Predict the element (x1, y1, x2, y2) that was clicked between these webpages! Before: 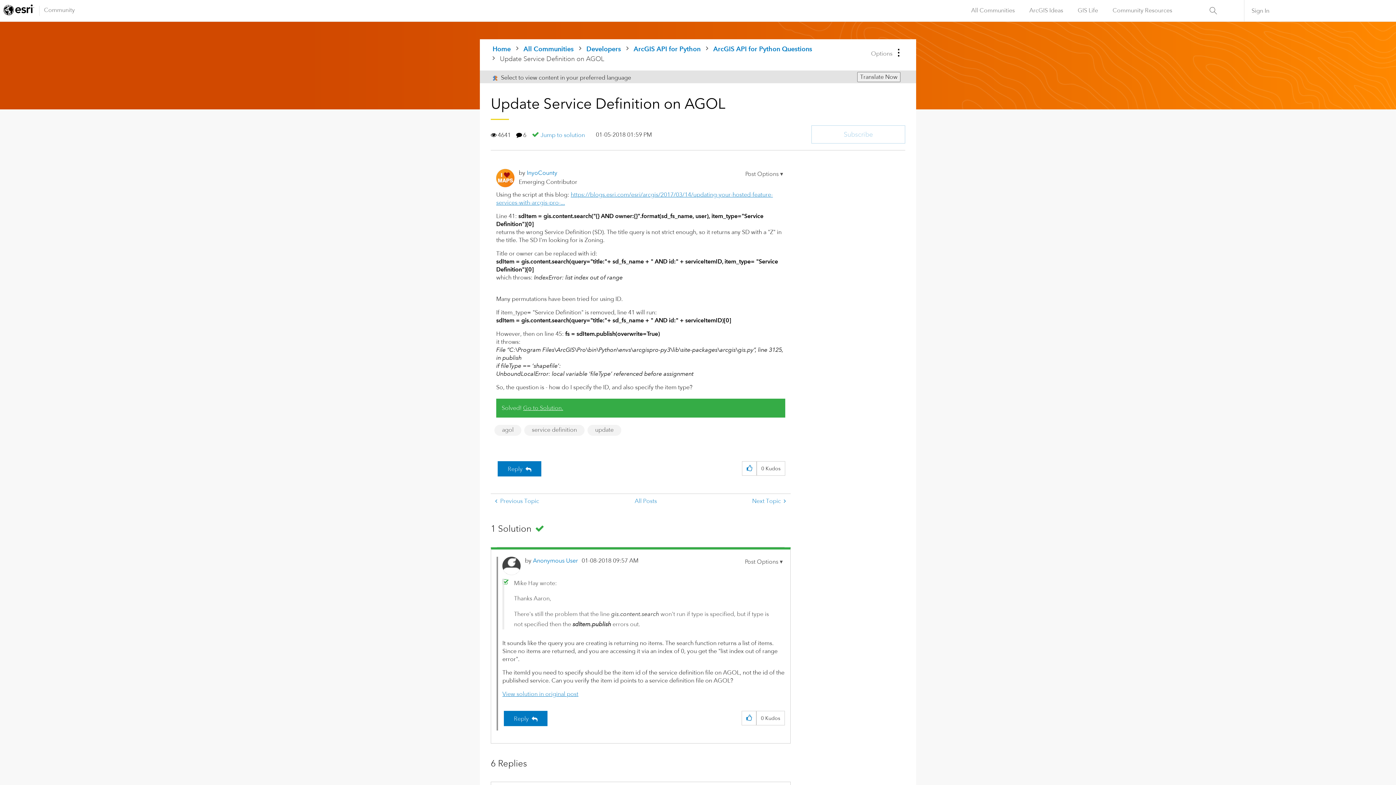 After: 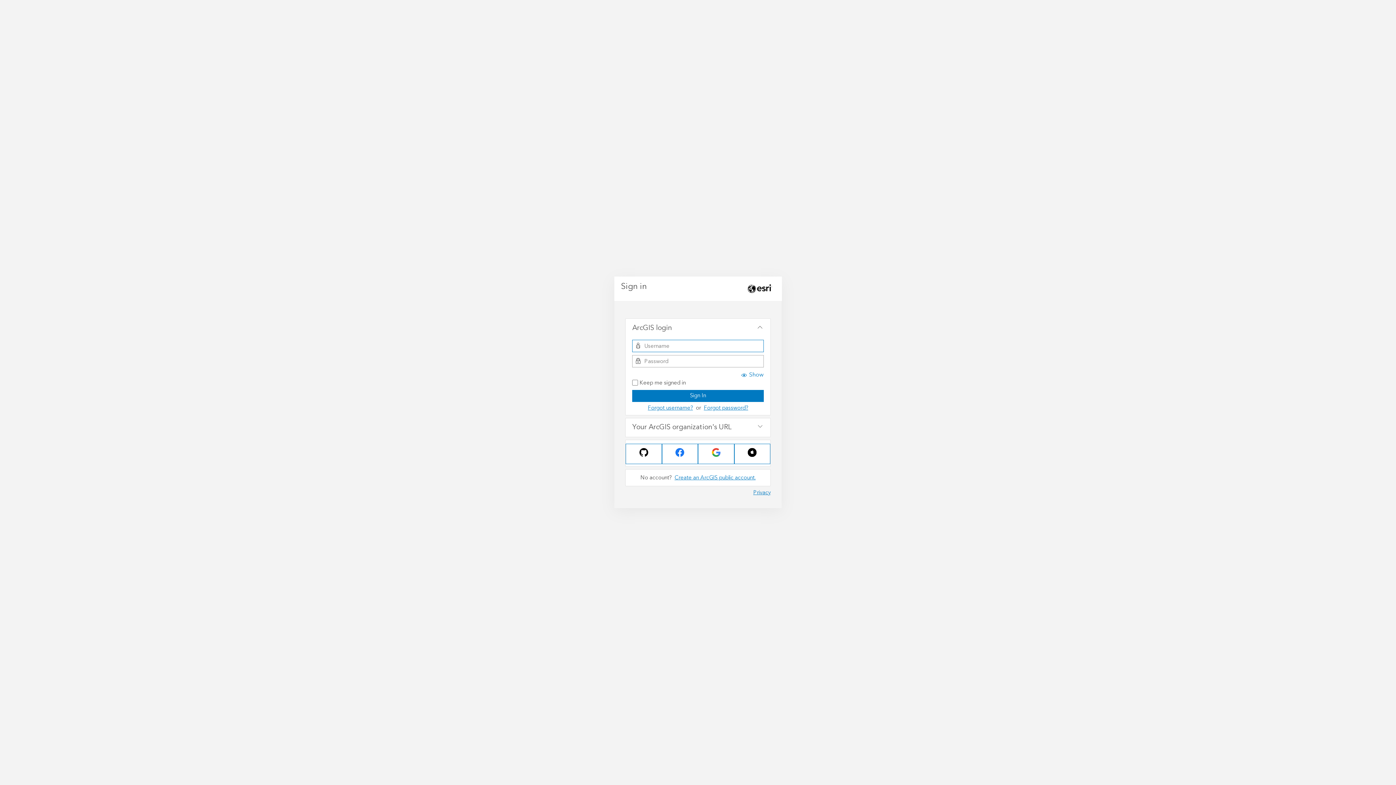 Action: bbox: (1251, 6, 1269, 14) label: Sign In